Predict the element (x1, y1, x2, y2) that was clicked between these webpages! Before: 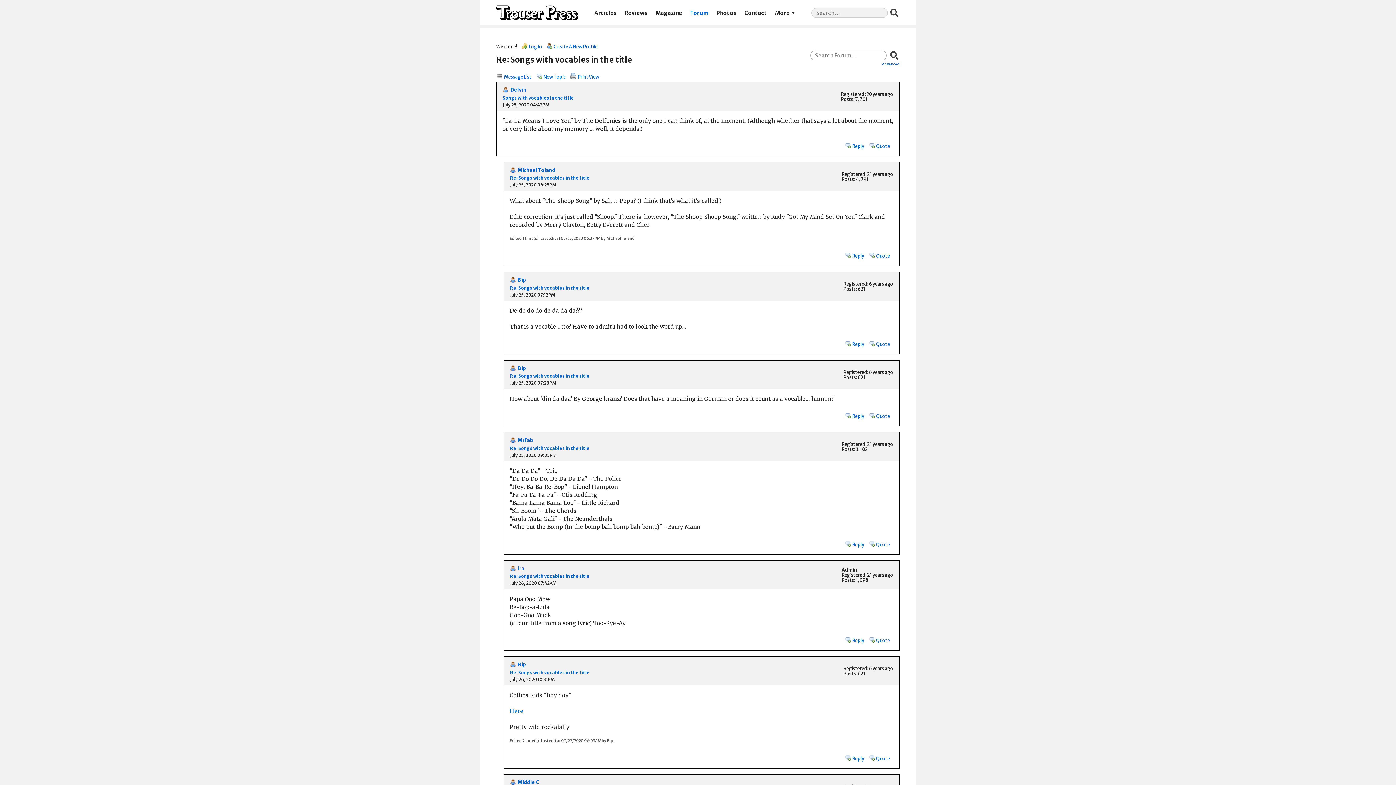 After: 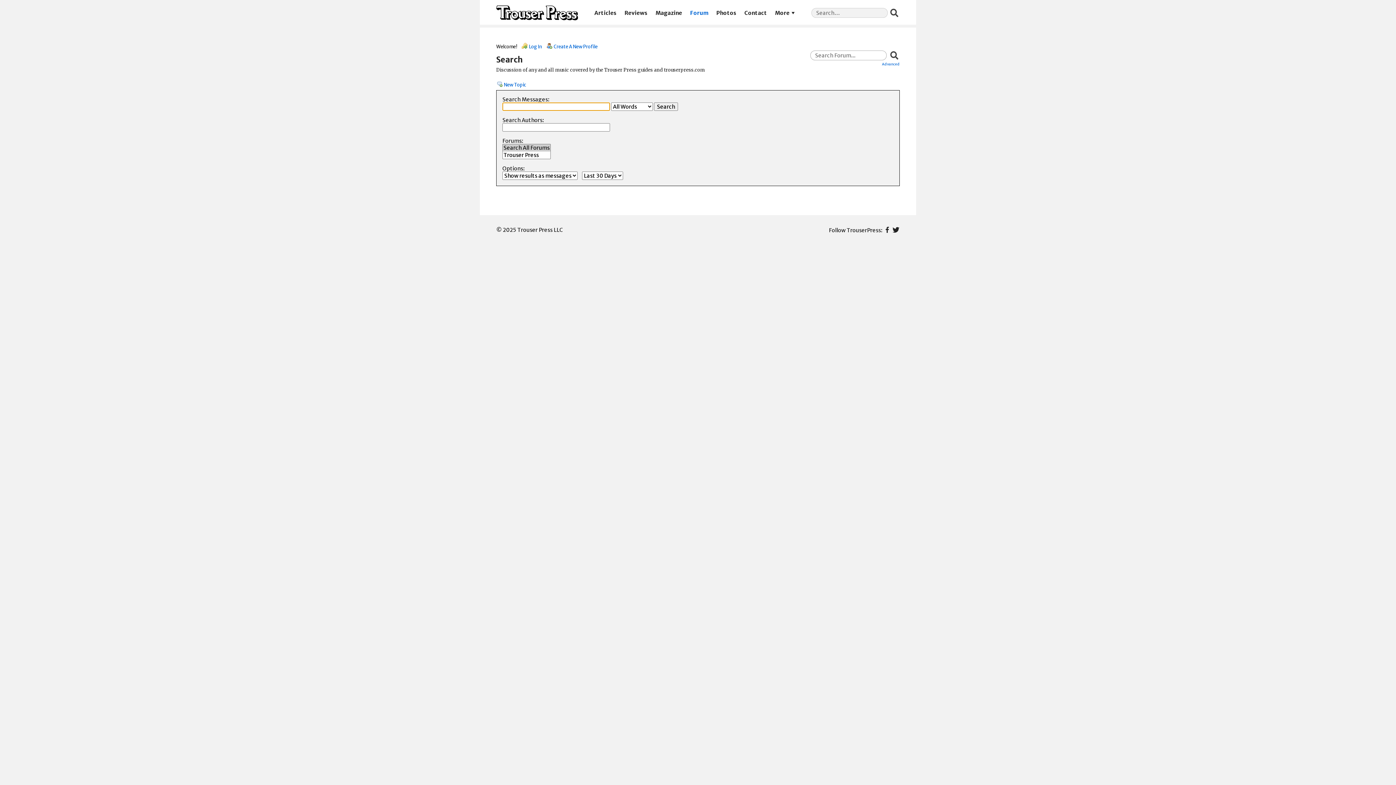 Action: bbox: (810, 60, 900, 66) label: Advanced